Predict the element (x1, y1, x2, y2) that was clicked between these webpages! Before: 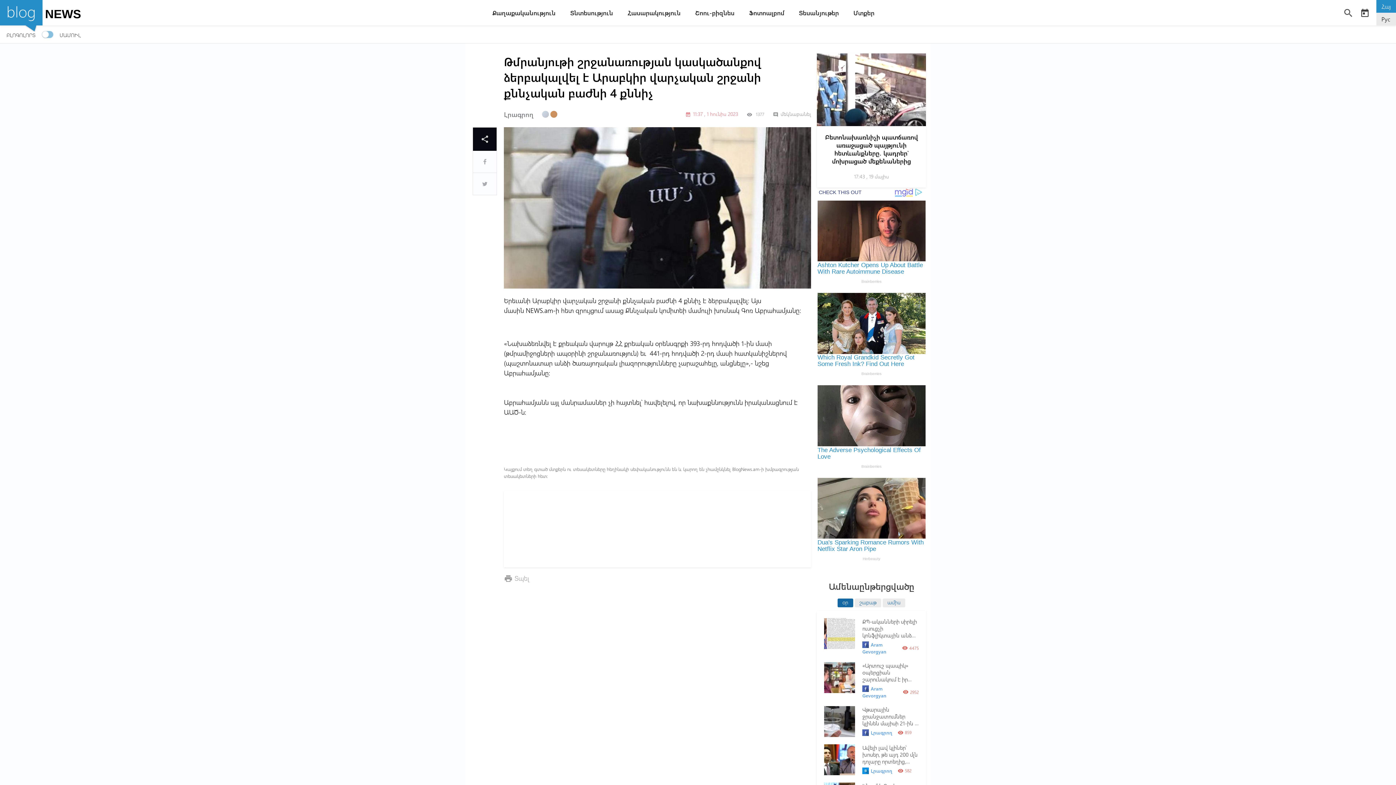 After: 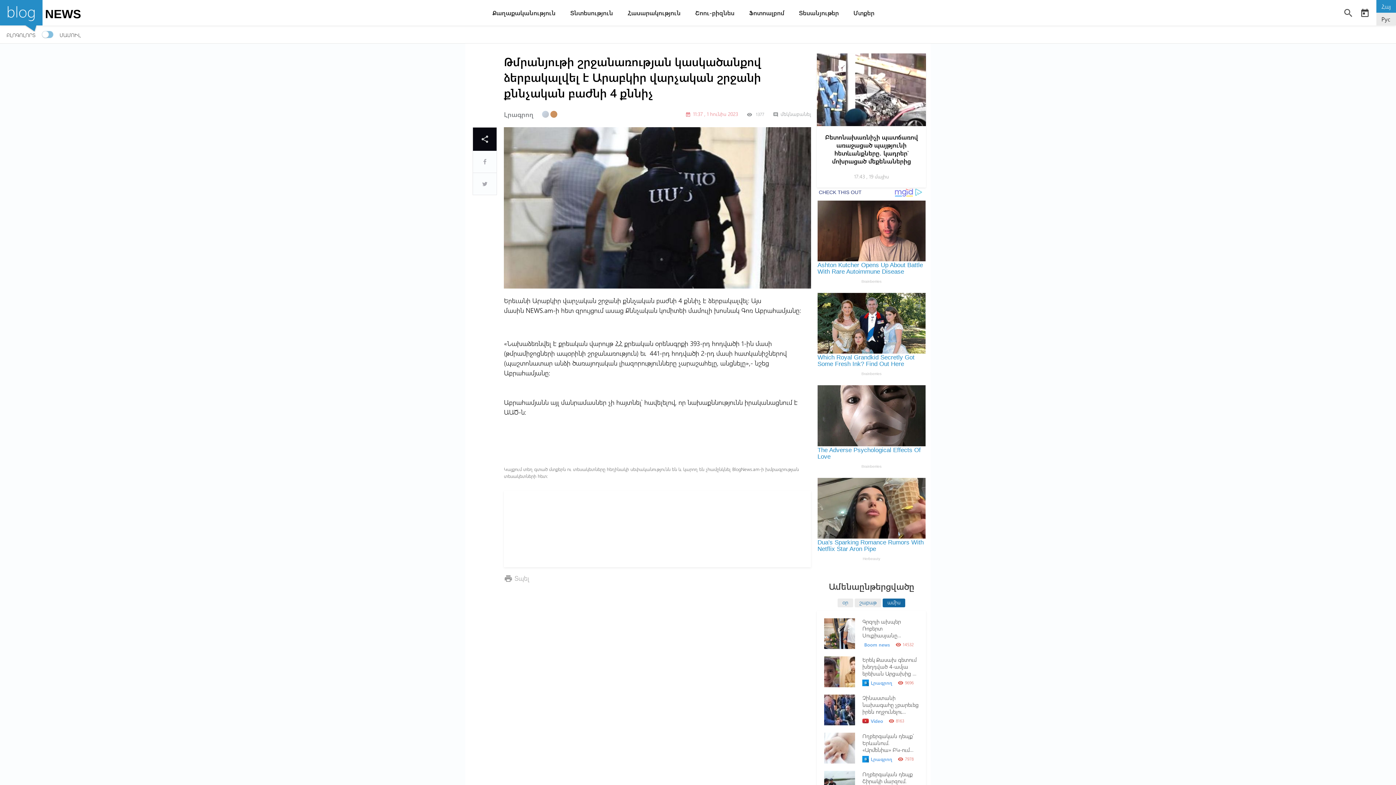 Action: label: ամիս bbox: (882, 598, 905, 607)